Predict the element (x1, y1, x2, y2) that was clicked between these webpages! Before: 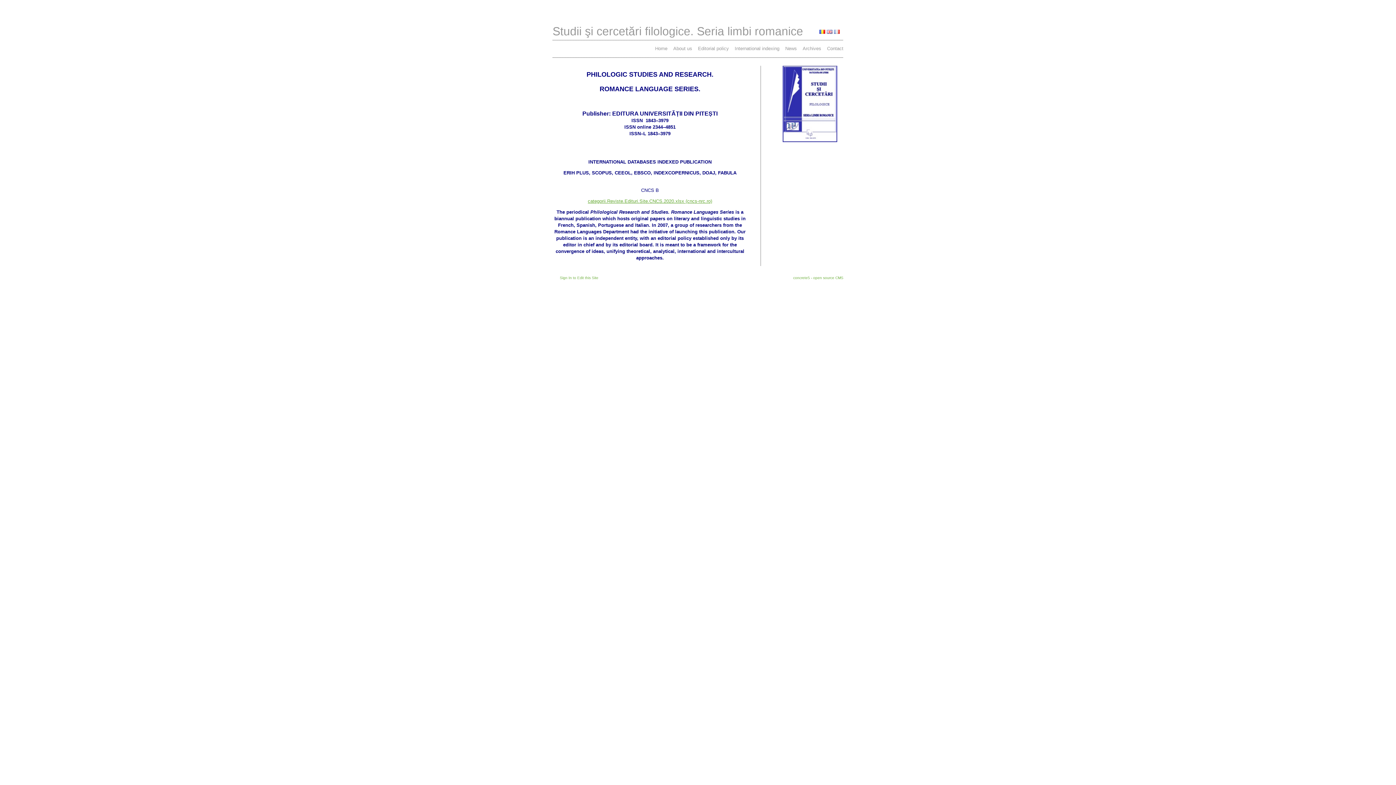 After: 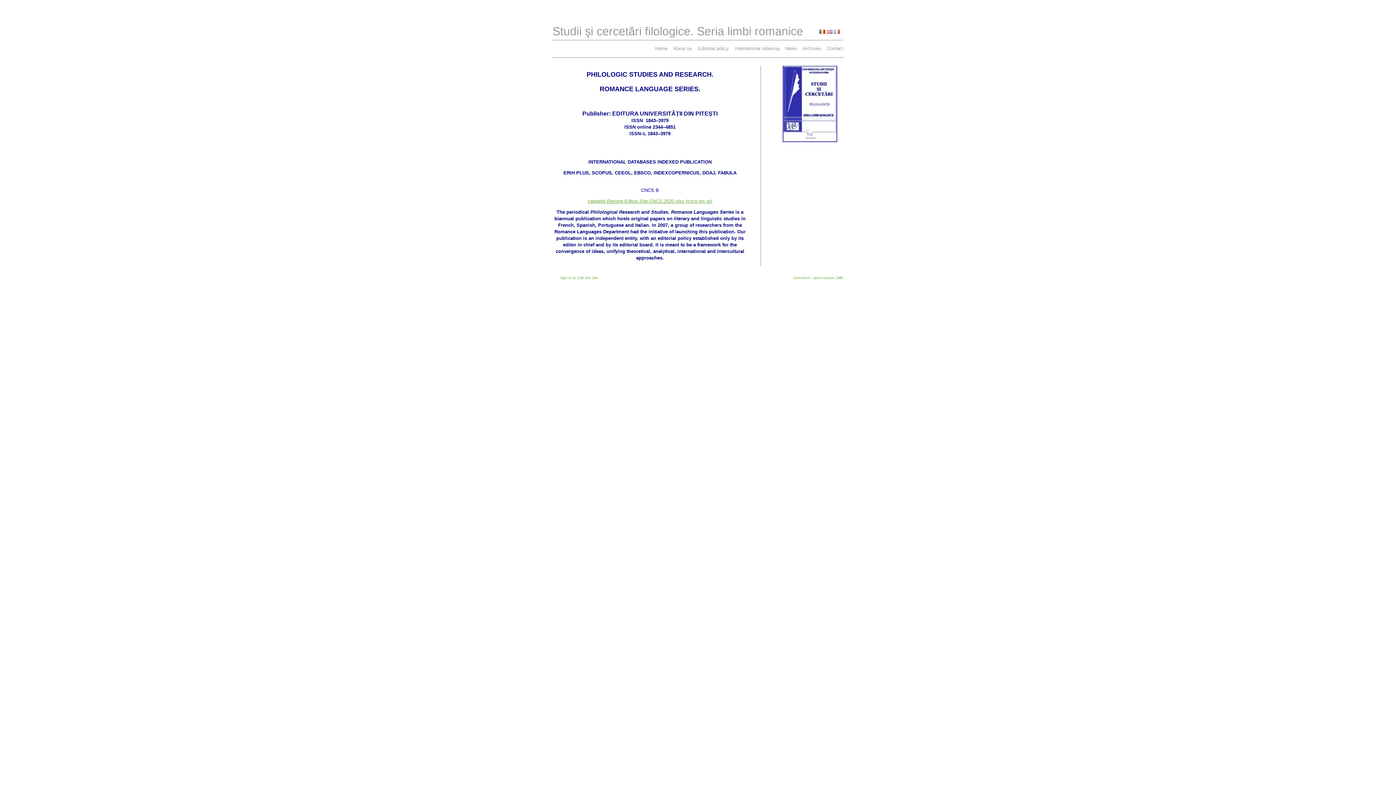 Action: bbox: (826, 28, 833, 35)